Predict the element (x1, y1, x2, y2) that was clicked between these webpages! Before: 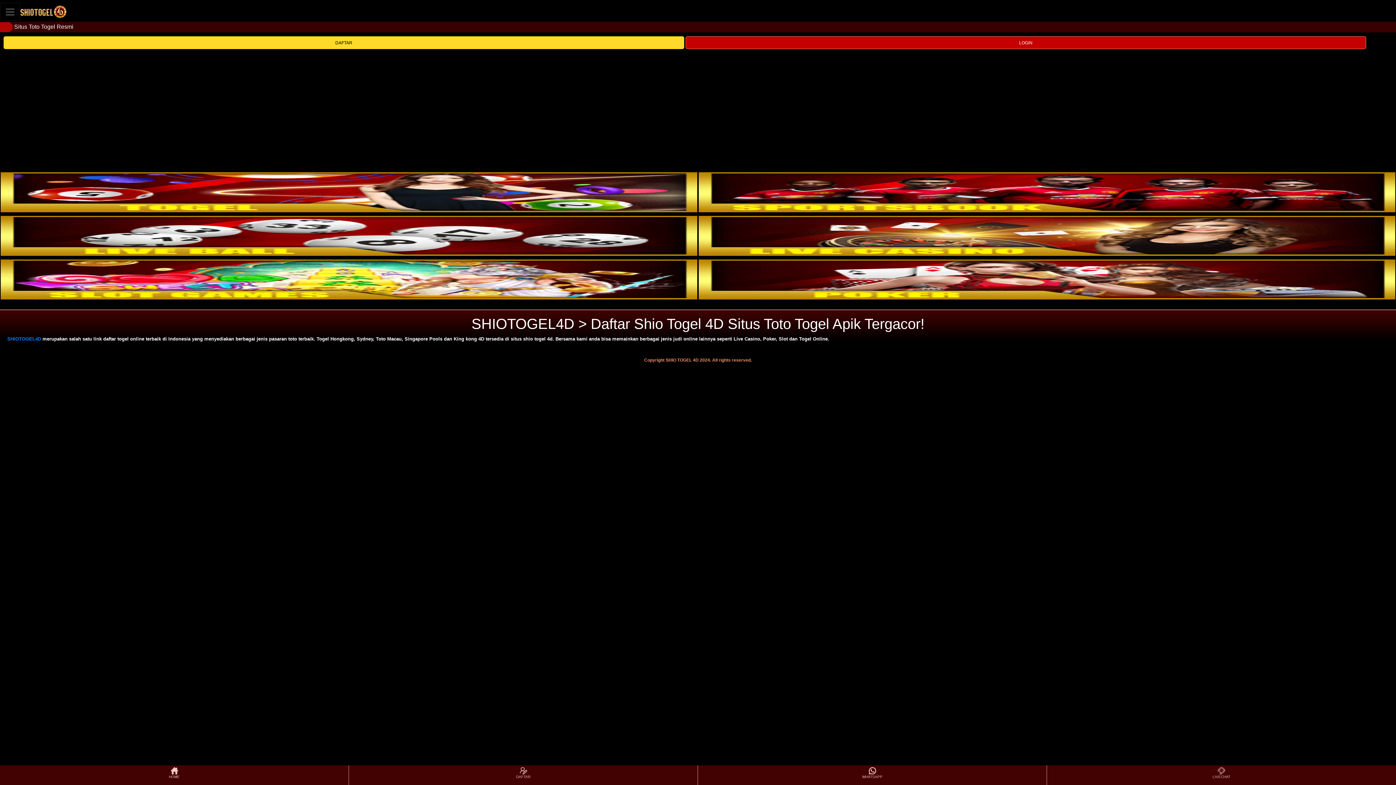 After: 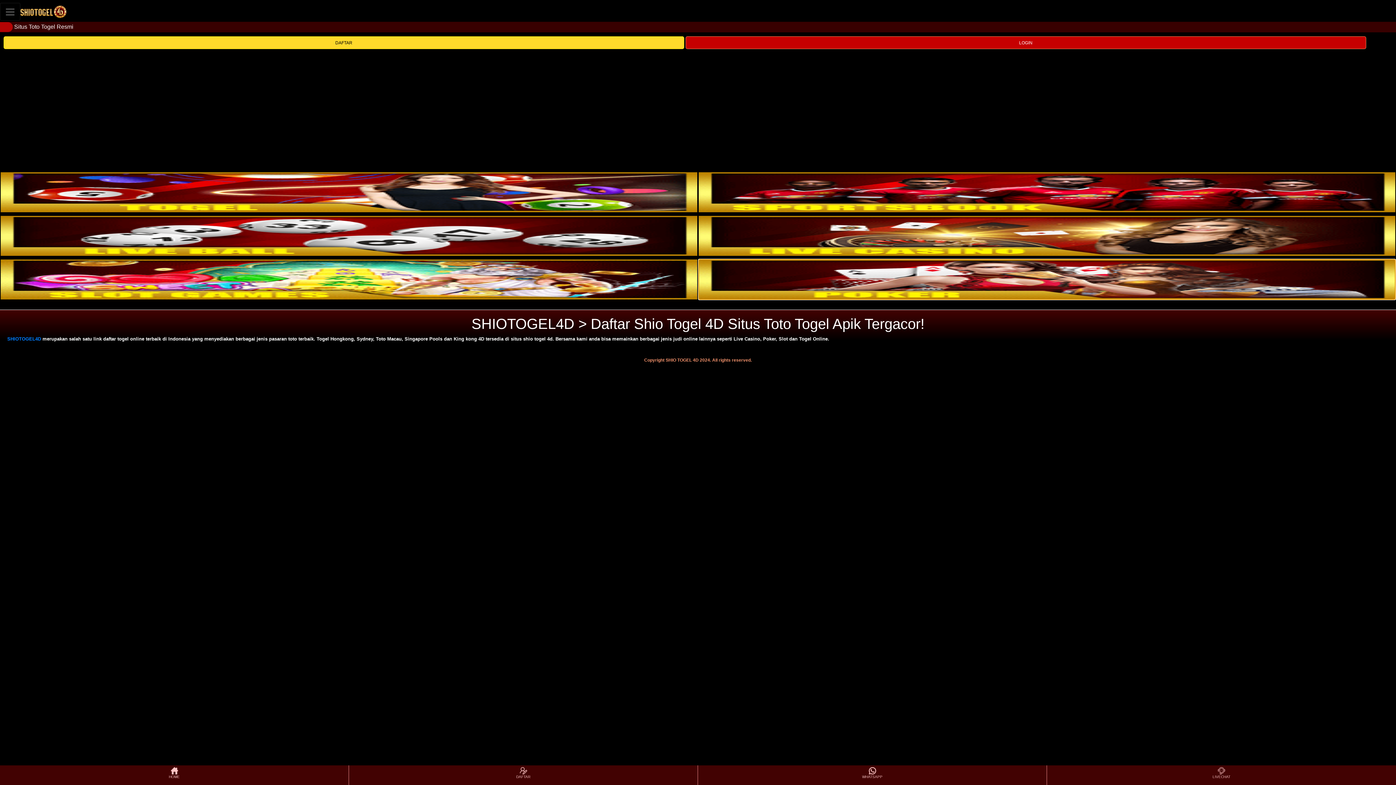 Action: bbox: (698, 259, 1395, 299)